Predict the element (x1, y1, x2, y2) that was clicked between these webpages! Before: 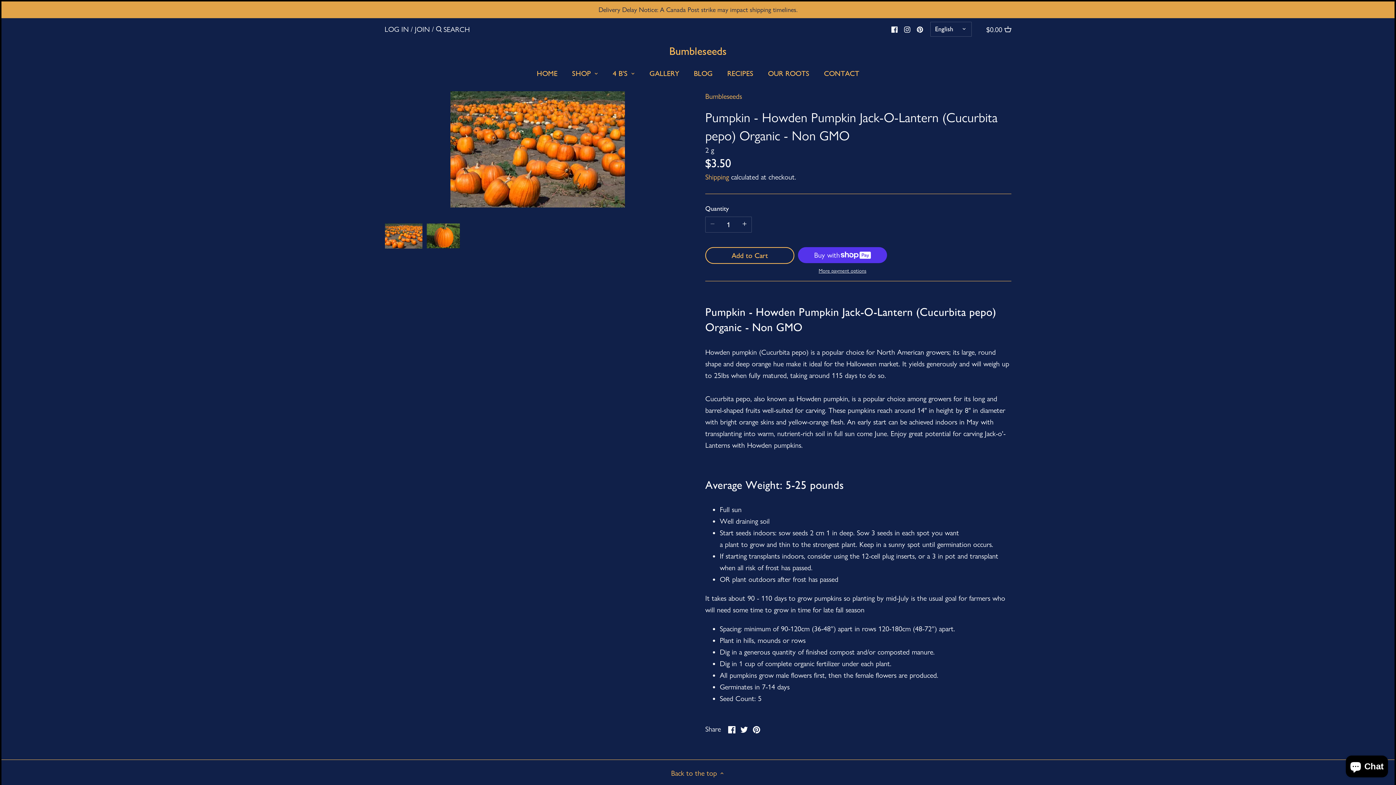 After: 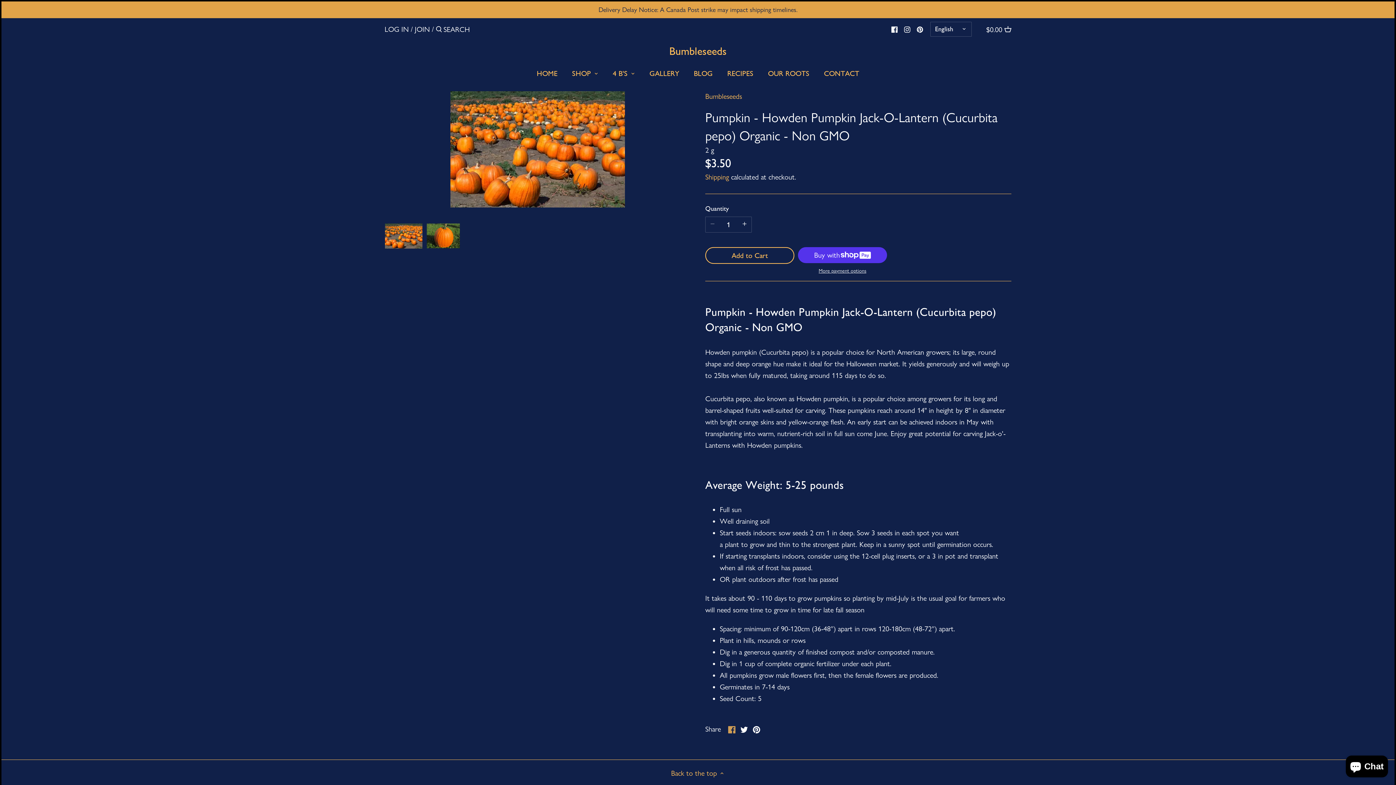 Action: label: Share on Facebook bbox: (728, 723, 735, 733)